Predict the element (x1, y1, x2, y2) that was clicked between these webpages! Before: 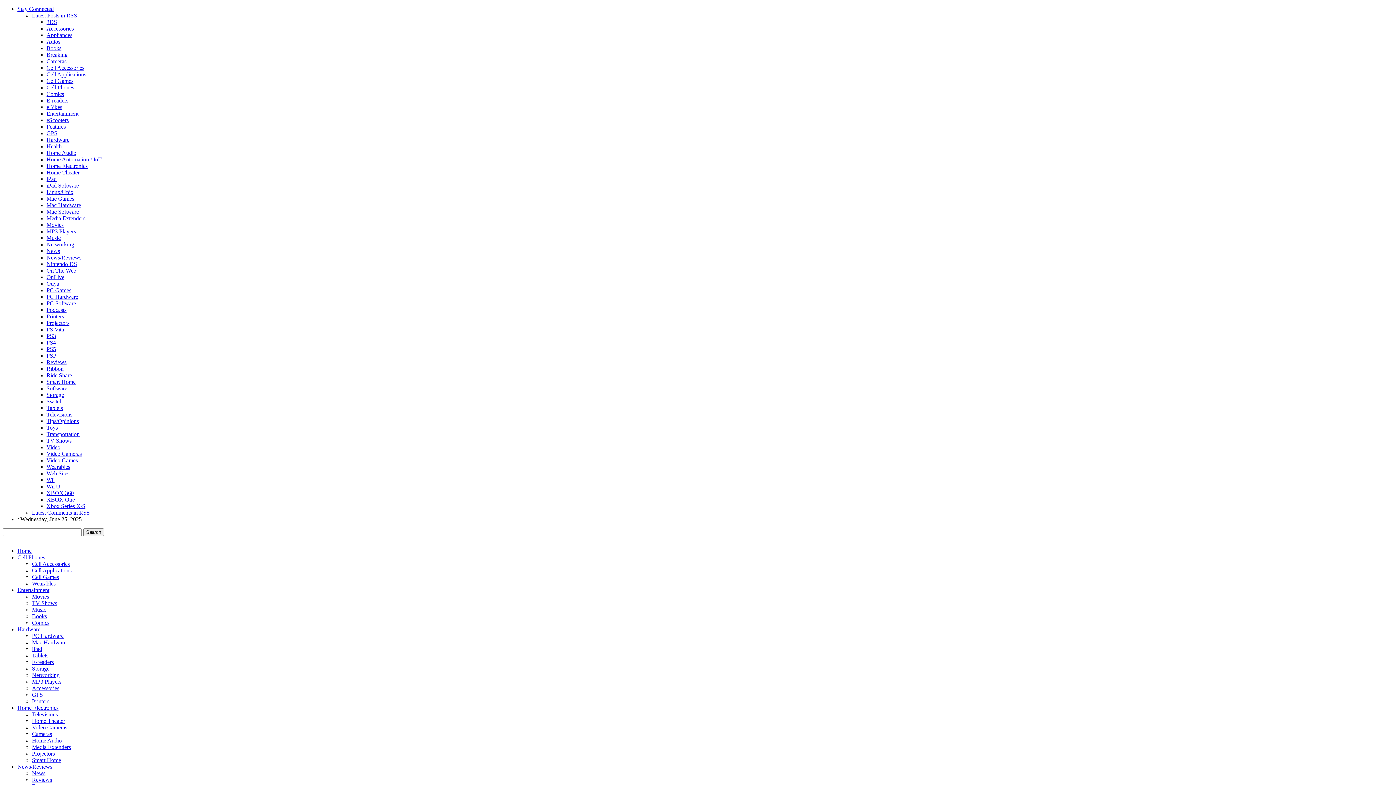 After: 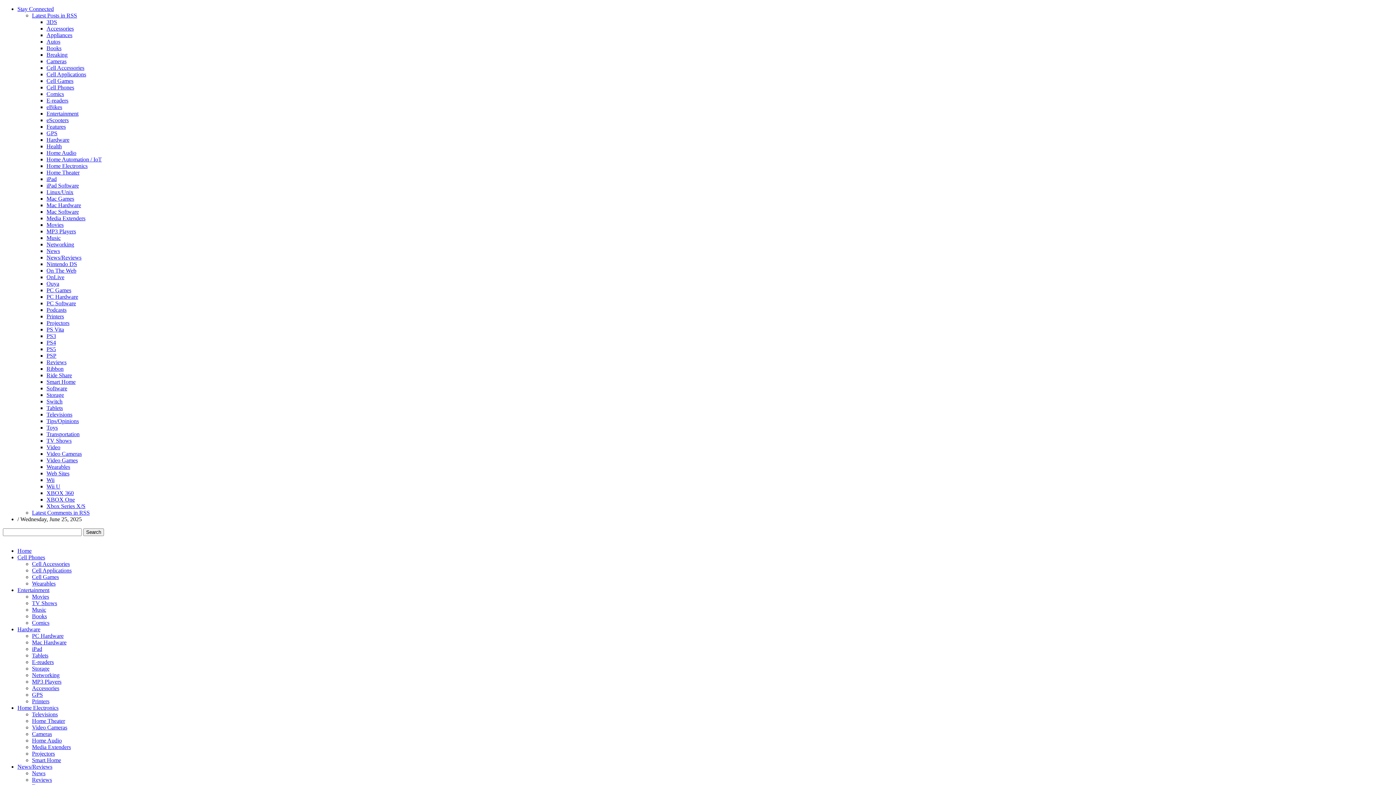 Action: label: Home Theater bbox: (32, 718, 65, 724)